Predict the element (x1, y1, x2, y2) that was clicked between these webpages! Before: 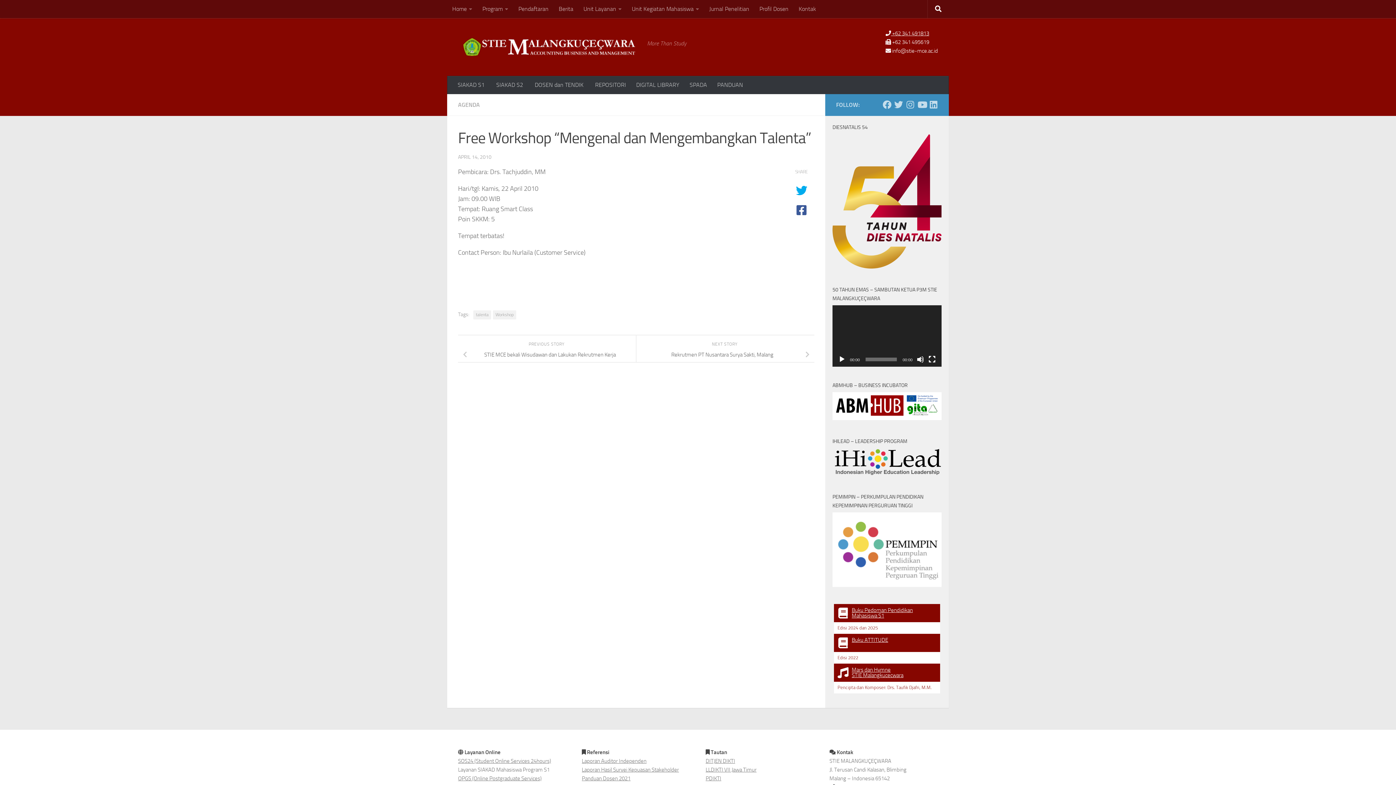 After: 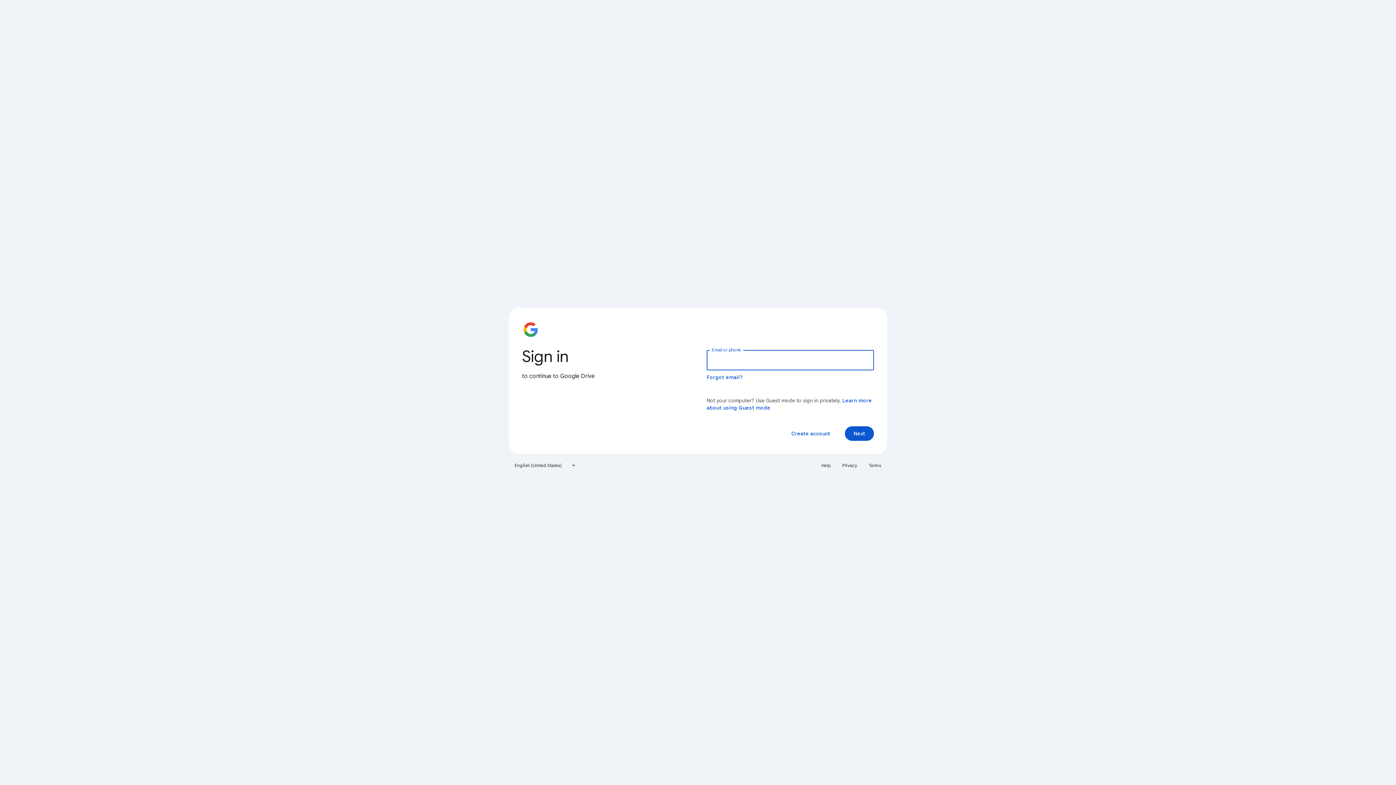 Action: label: Panduan Dosen 2021 bbox: (582, 775, 630, 782)